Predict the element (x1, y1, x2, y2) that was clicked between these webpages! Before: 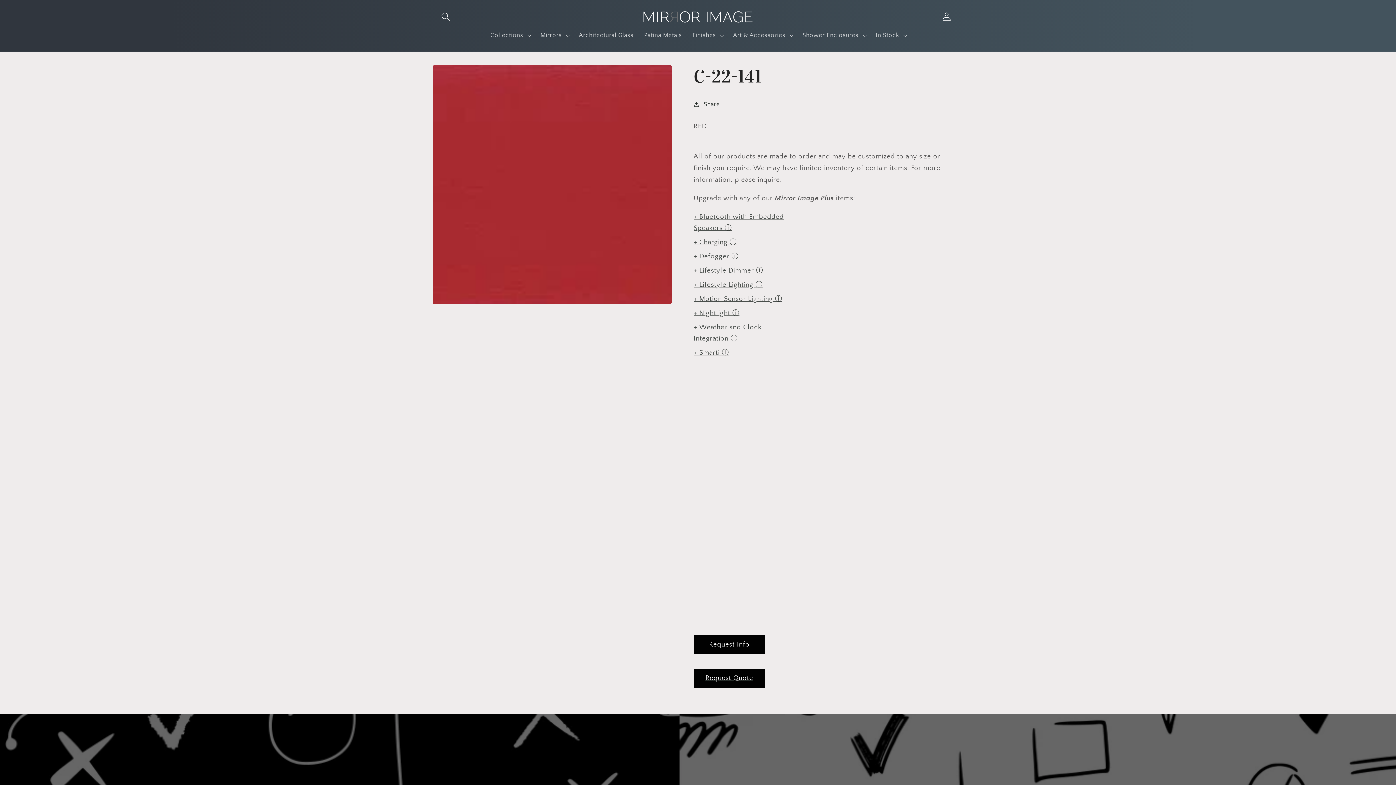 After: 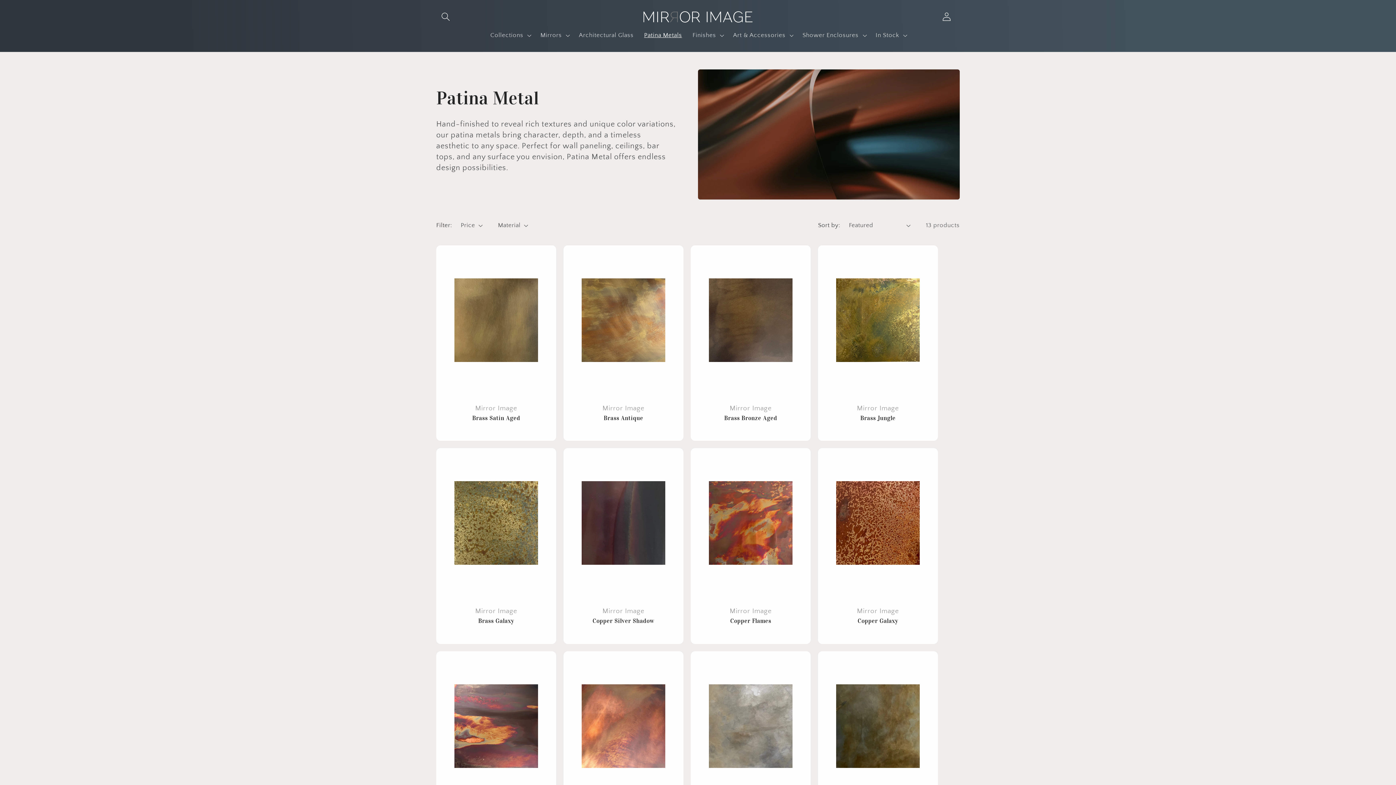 Action: bbox: (639, 26, 687, 44) label: Patina Metals